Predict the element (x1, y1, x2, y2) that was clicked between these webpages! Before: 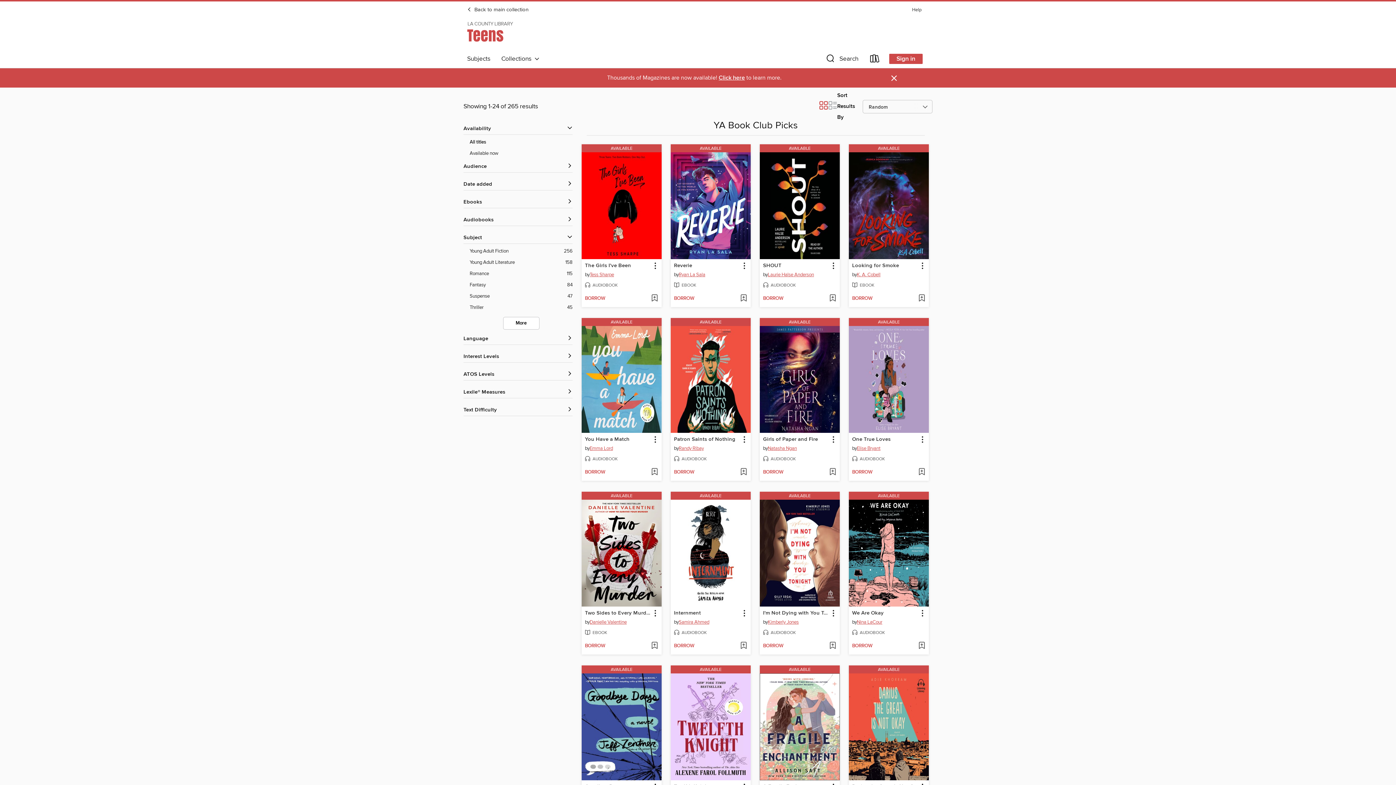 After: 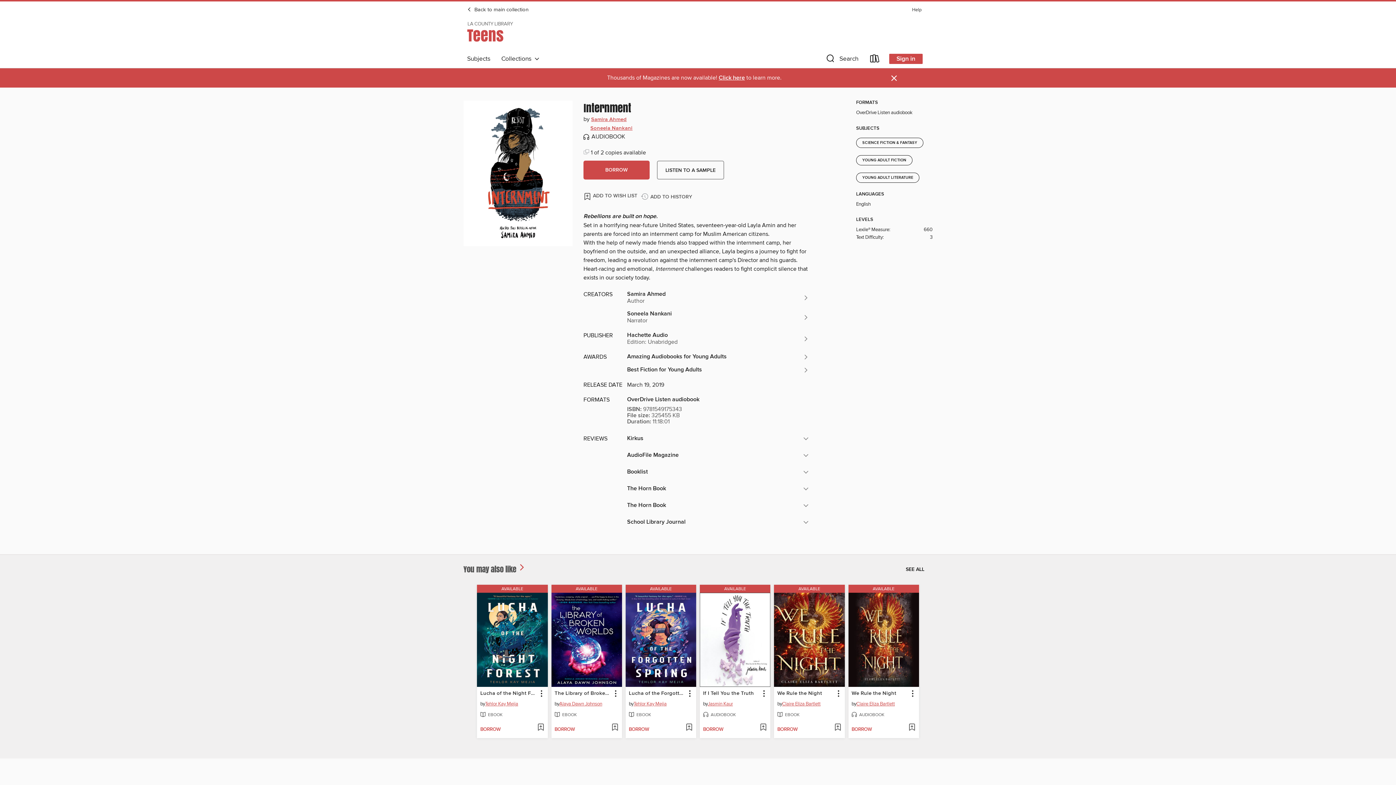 Action: label: AVAILABLE bbox: (670, 492, 750, 500)